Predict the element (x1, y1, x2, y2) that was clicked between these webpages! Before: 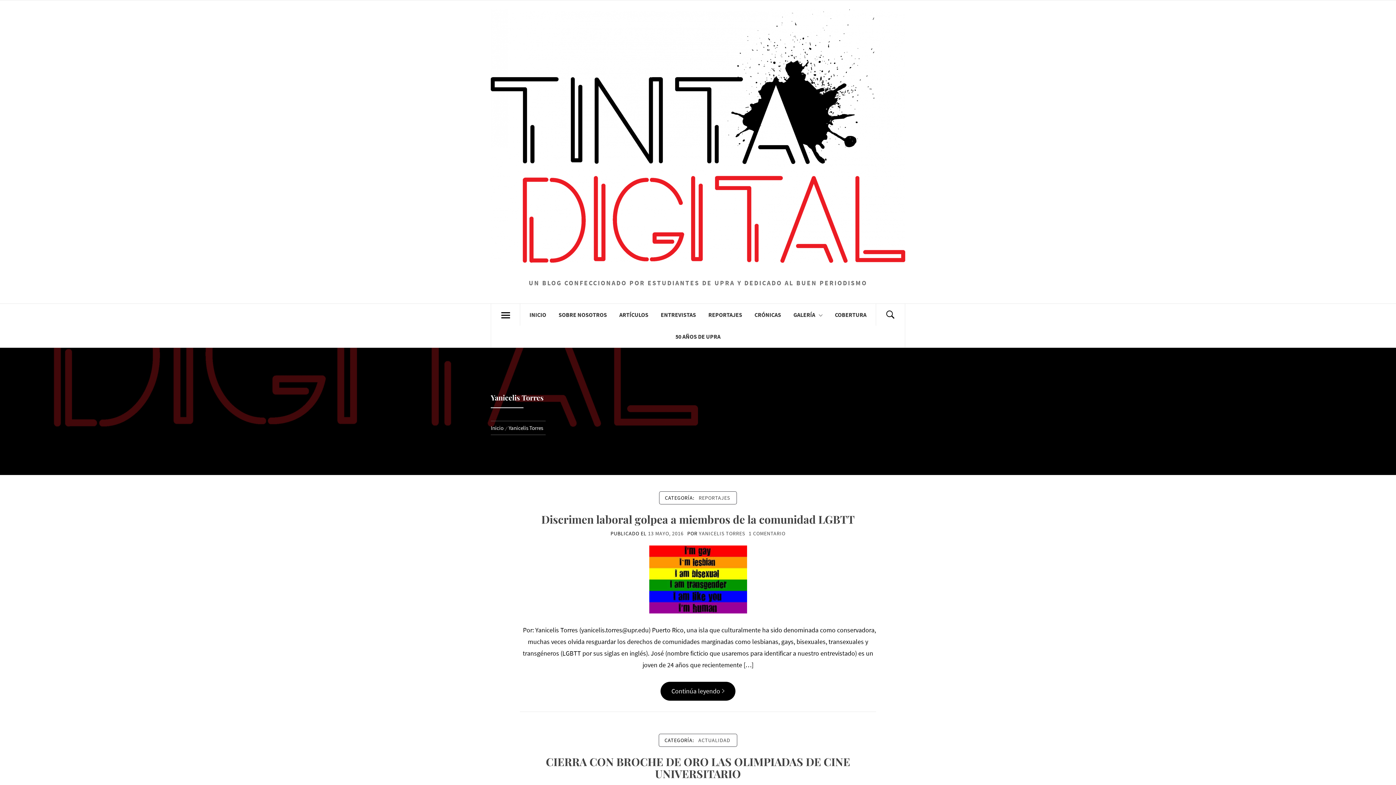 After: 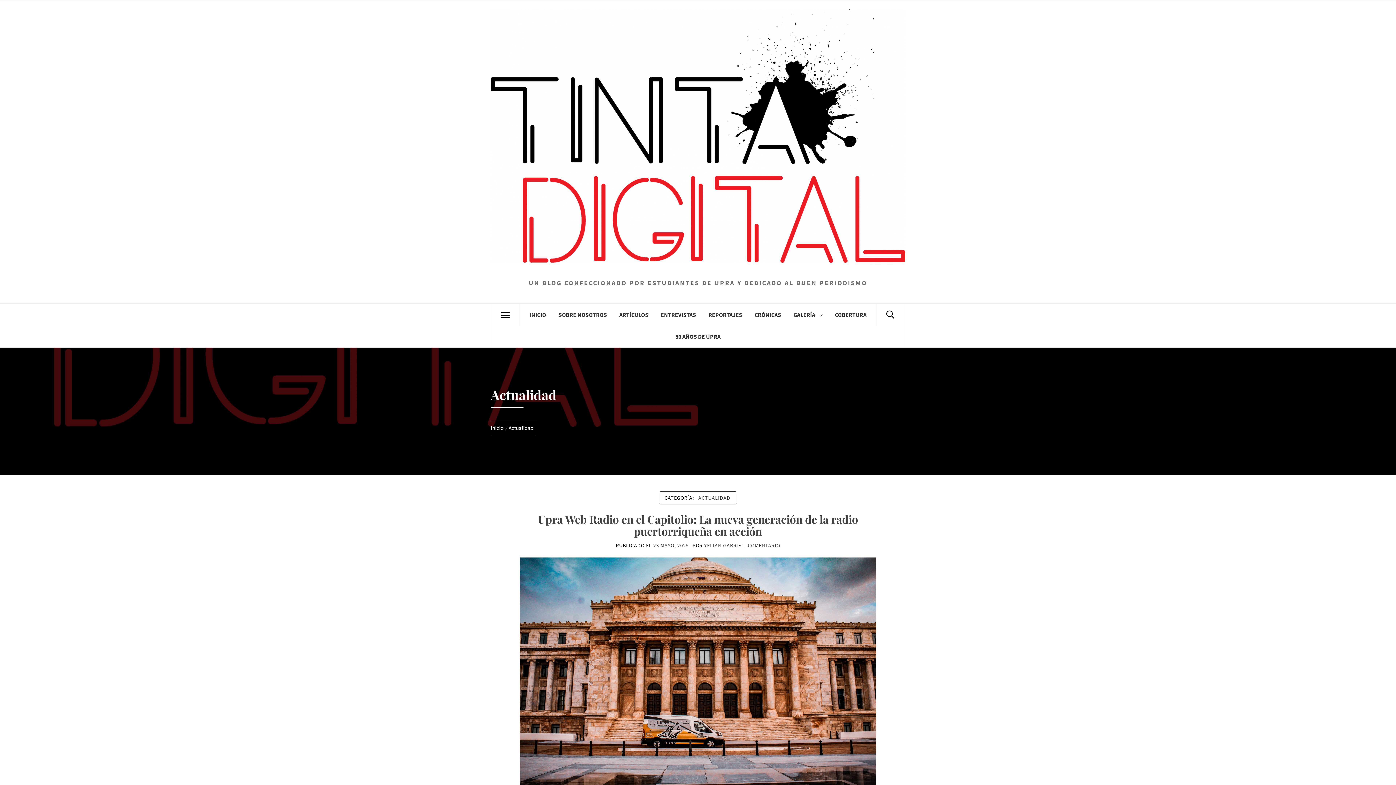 Action: label: ACTUALIDAD bbox: (695, 734, 733, 746)